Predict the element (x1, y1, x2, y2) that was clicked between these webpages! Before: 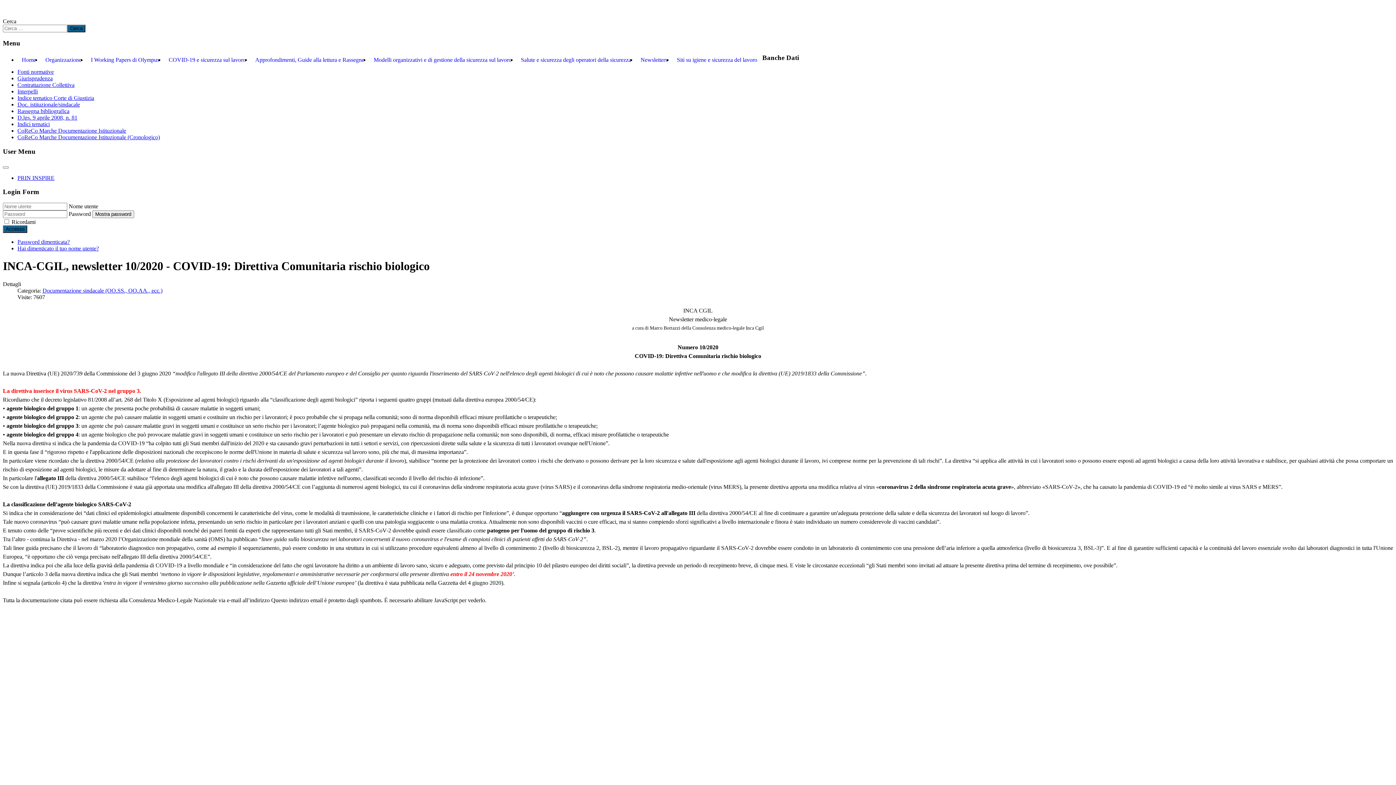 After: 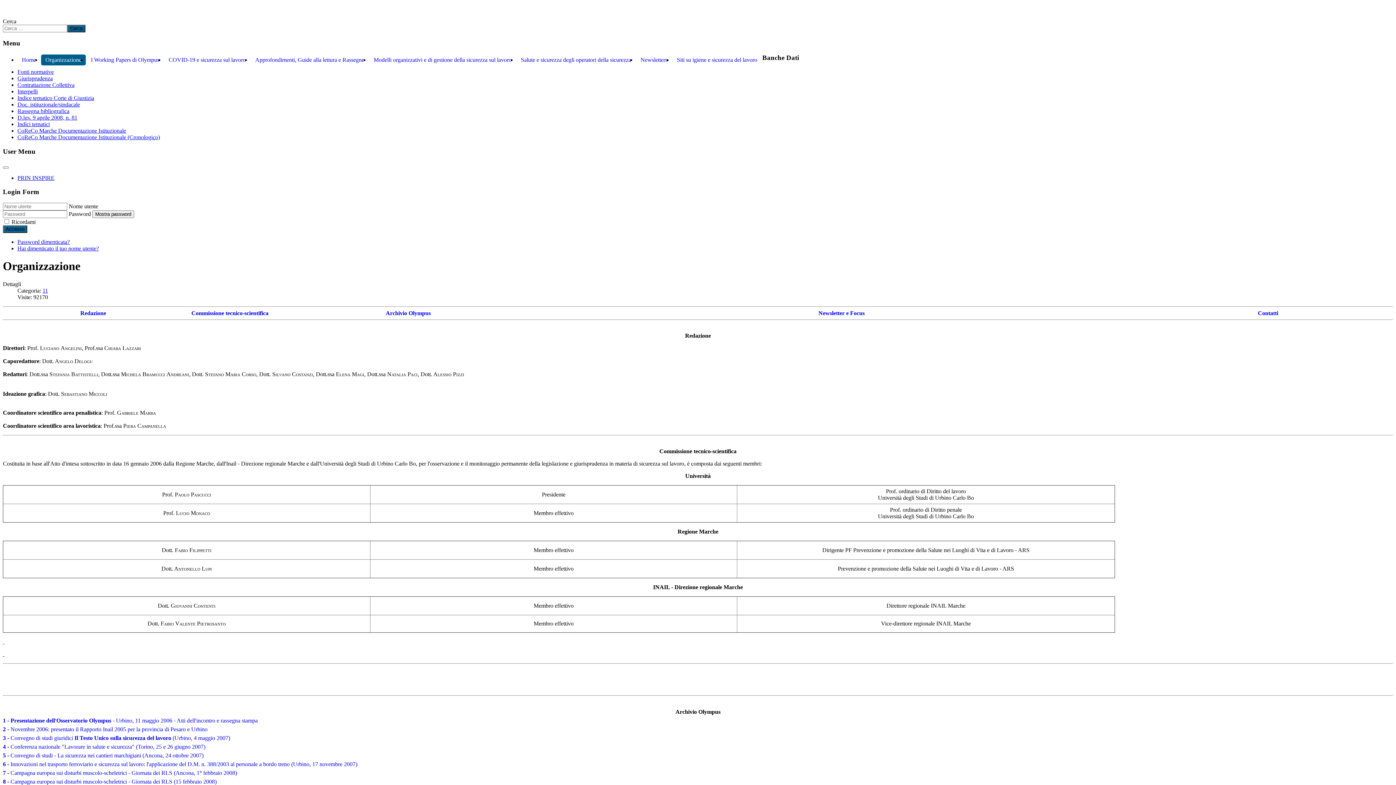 Action: bbox: (41, 54, 85, 65) label: Organizzazione